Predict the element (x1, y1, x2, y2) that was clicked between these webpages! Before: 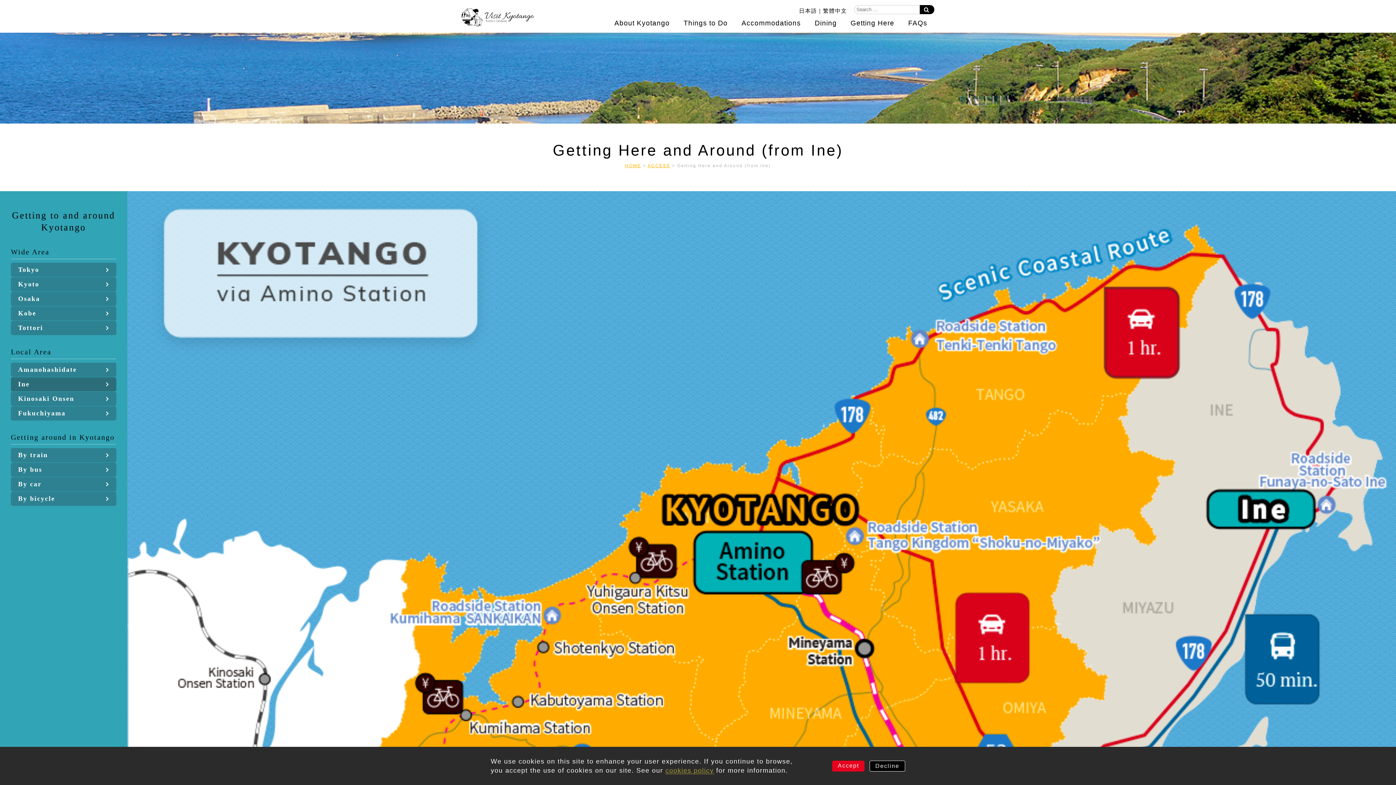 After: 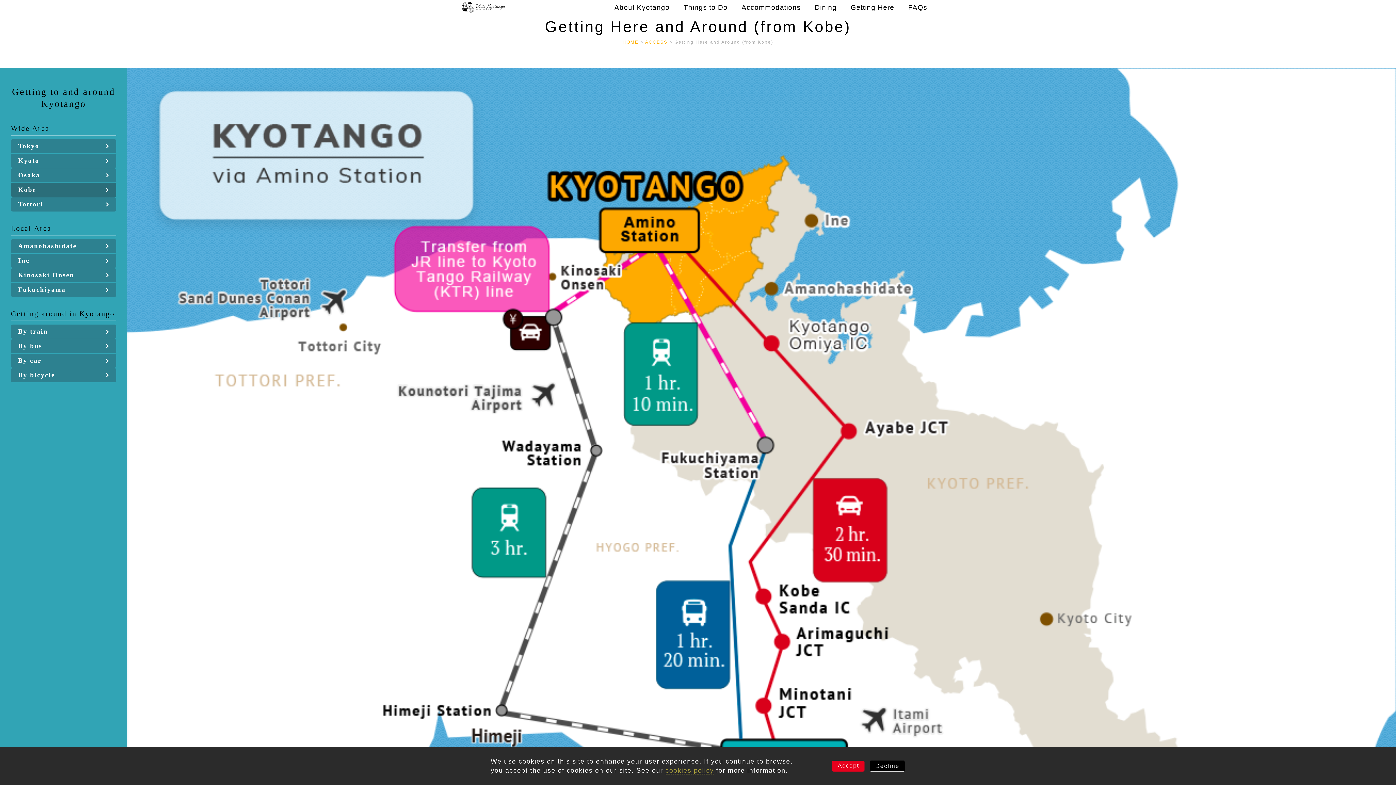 Action: bbox: (10, 306, 116, 320) label: Kobe